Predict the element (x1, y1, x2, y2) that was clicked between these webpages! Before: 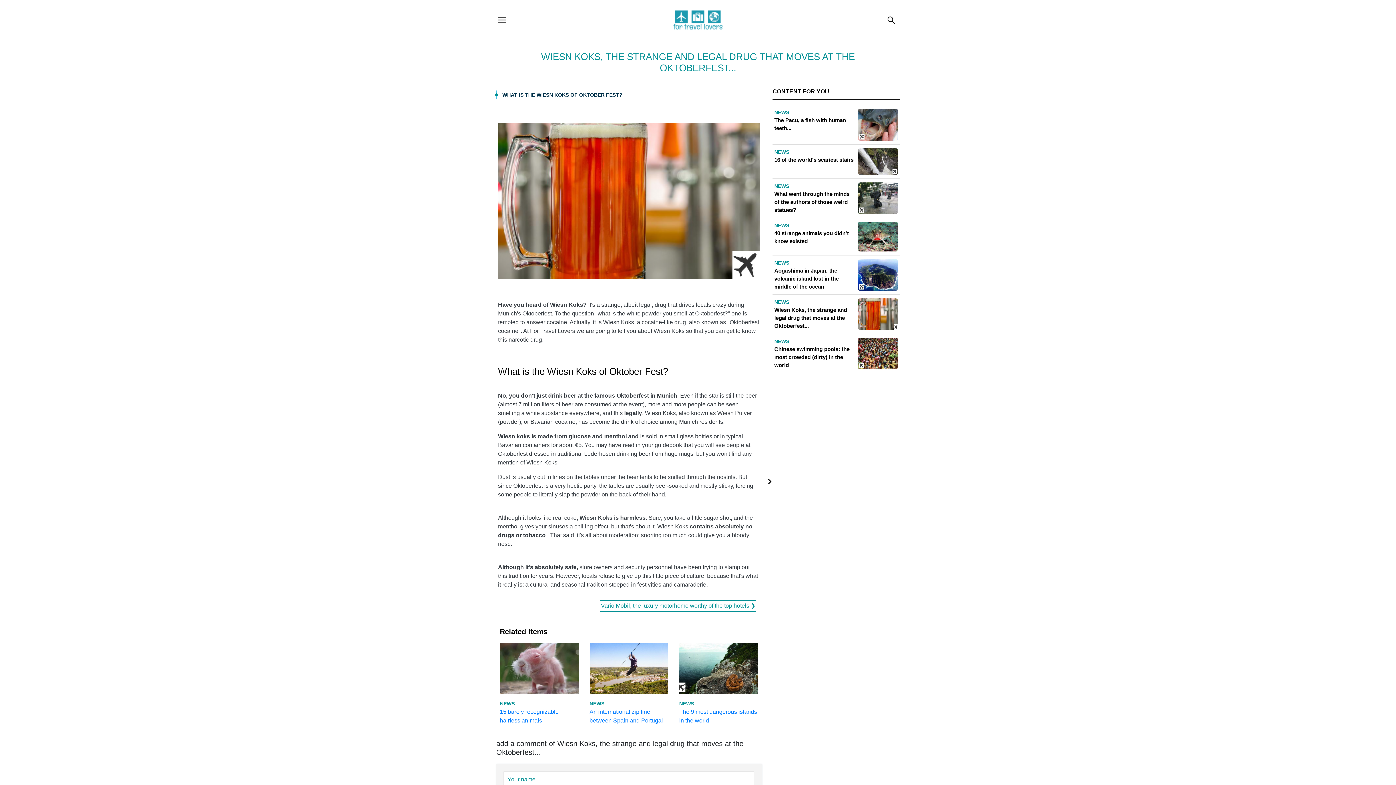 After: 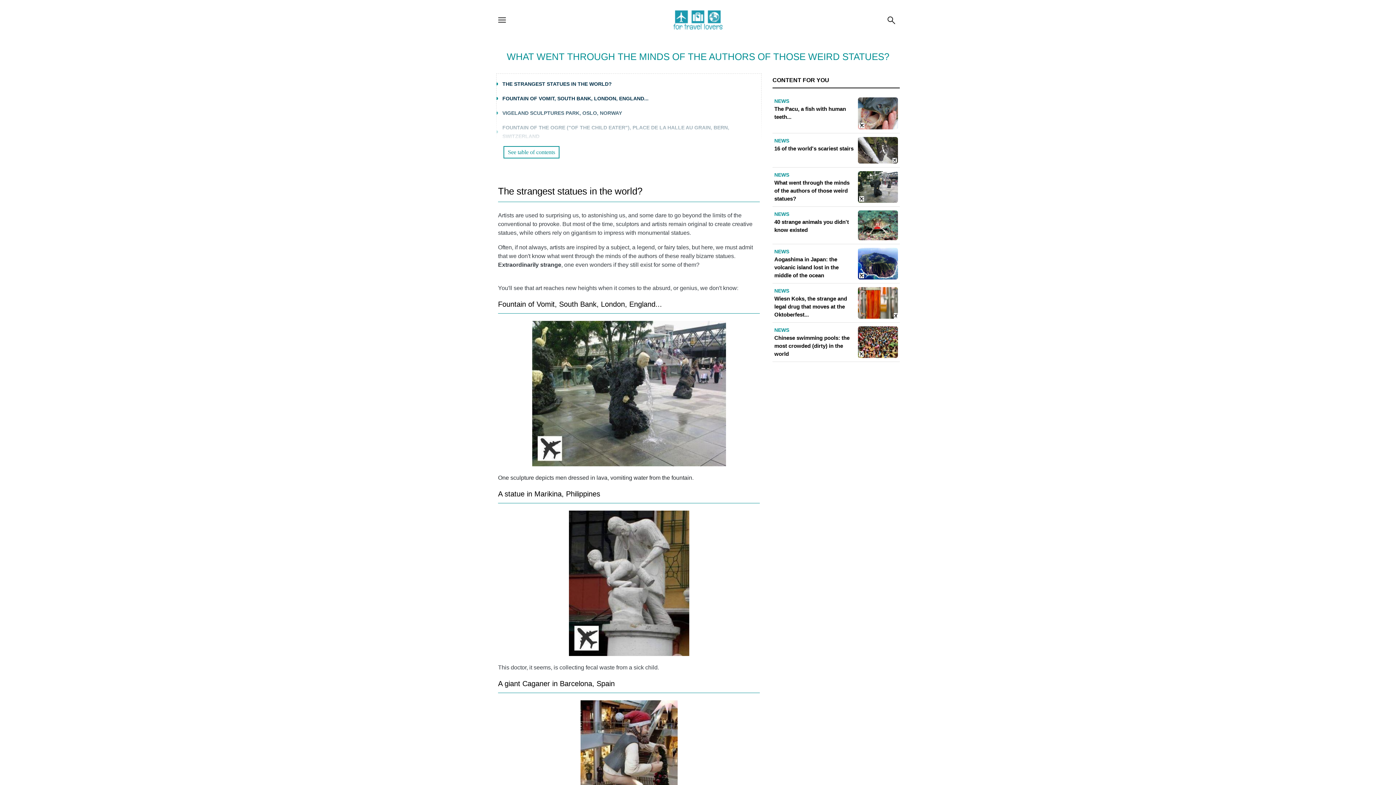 Action: label: NEWS
What went through the minds of the authors of those weird statues? bbox: (774, 182, 898, 214)